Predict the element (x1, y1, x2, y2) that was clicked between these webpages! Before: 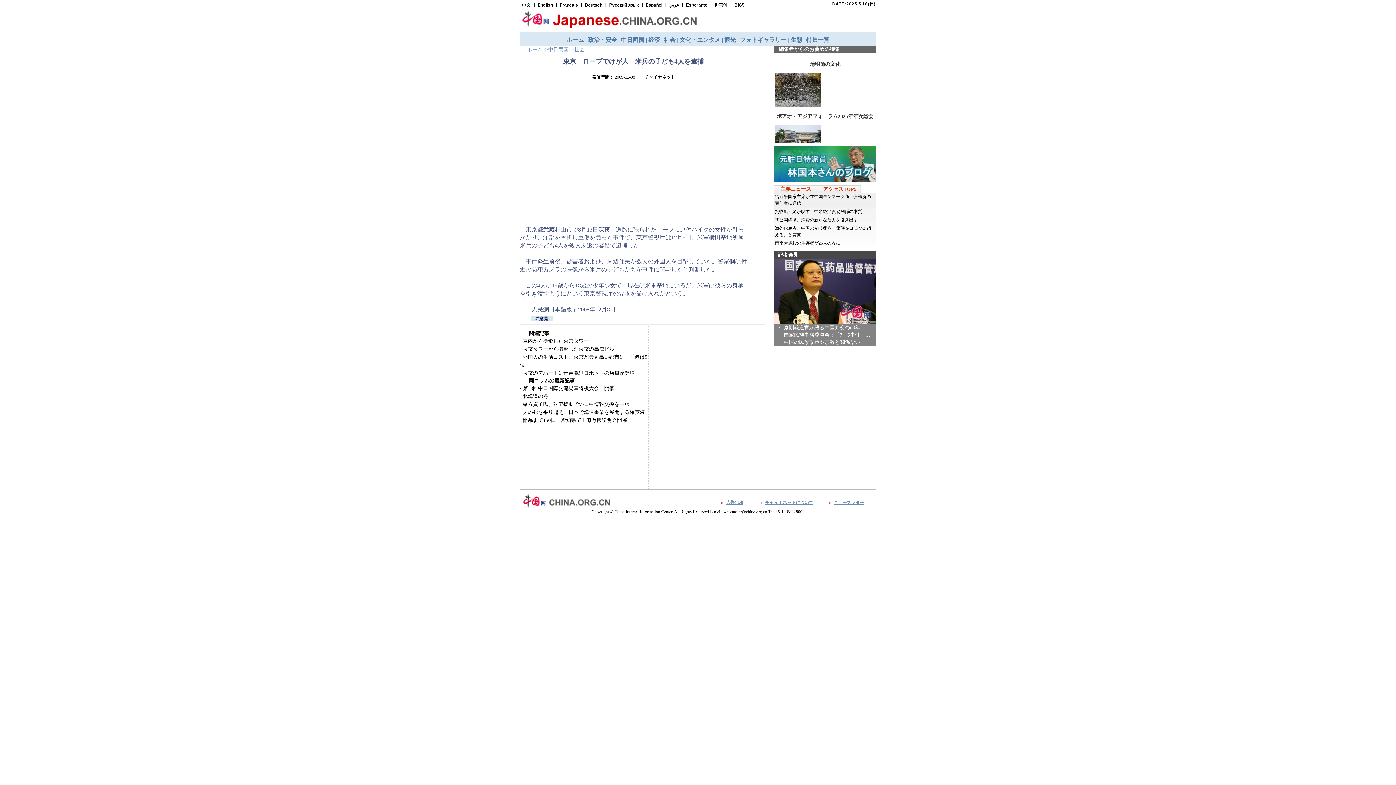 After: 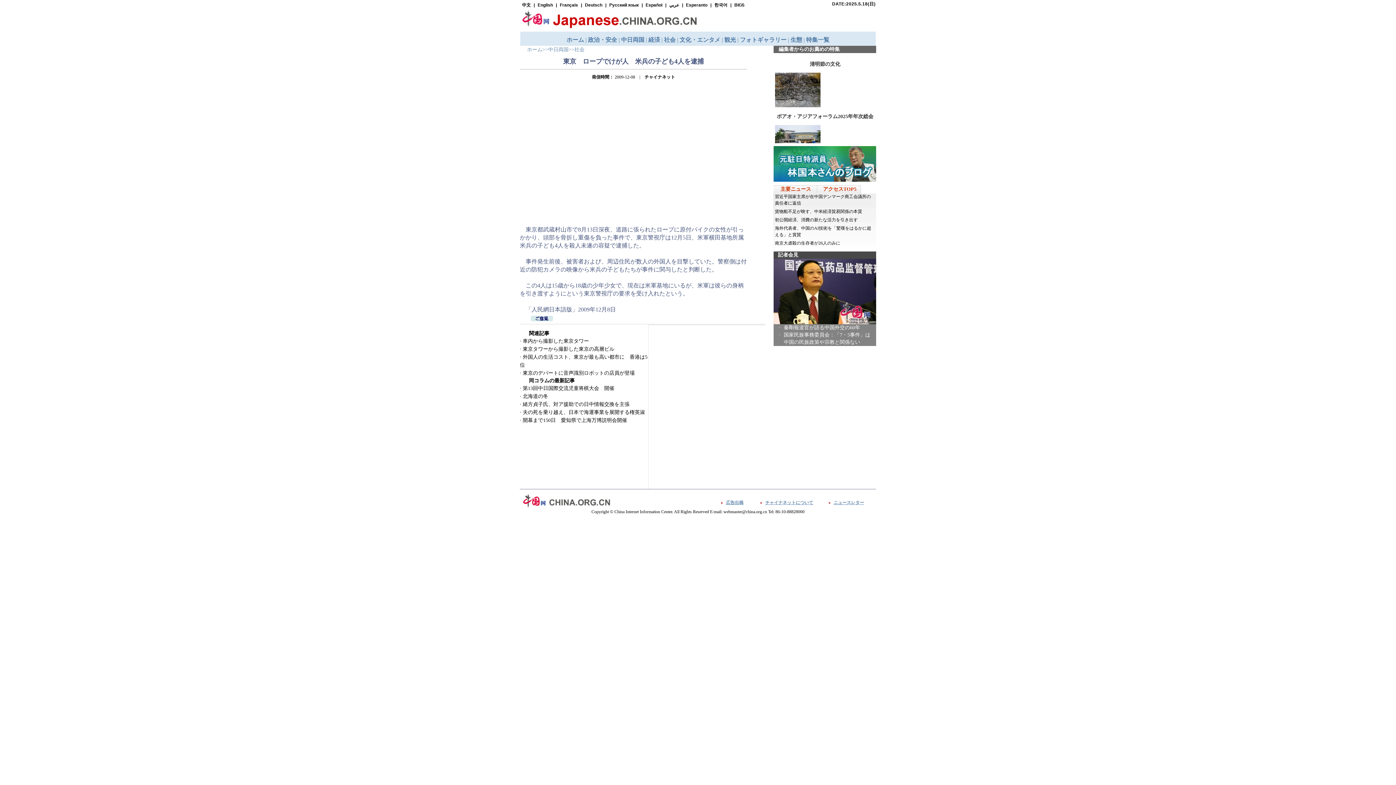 Action: bbox: (522, 417, 627, 423) label: 開幕まで150日　愛知県で上海万博説明会開催